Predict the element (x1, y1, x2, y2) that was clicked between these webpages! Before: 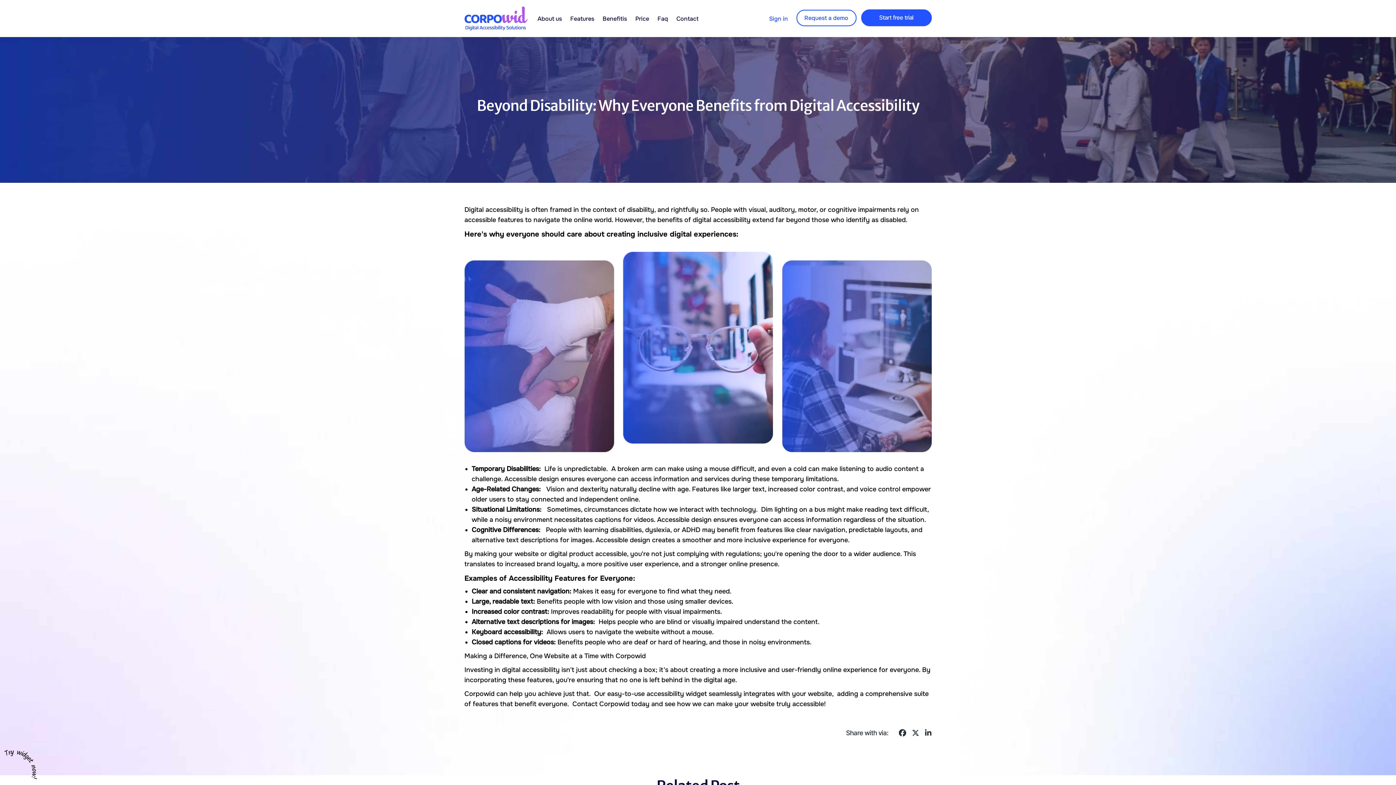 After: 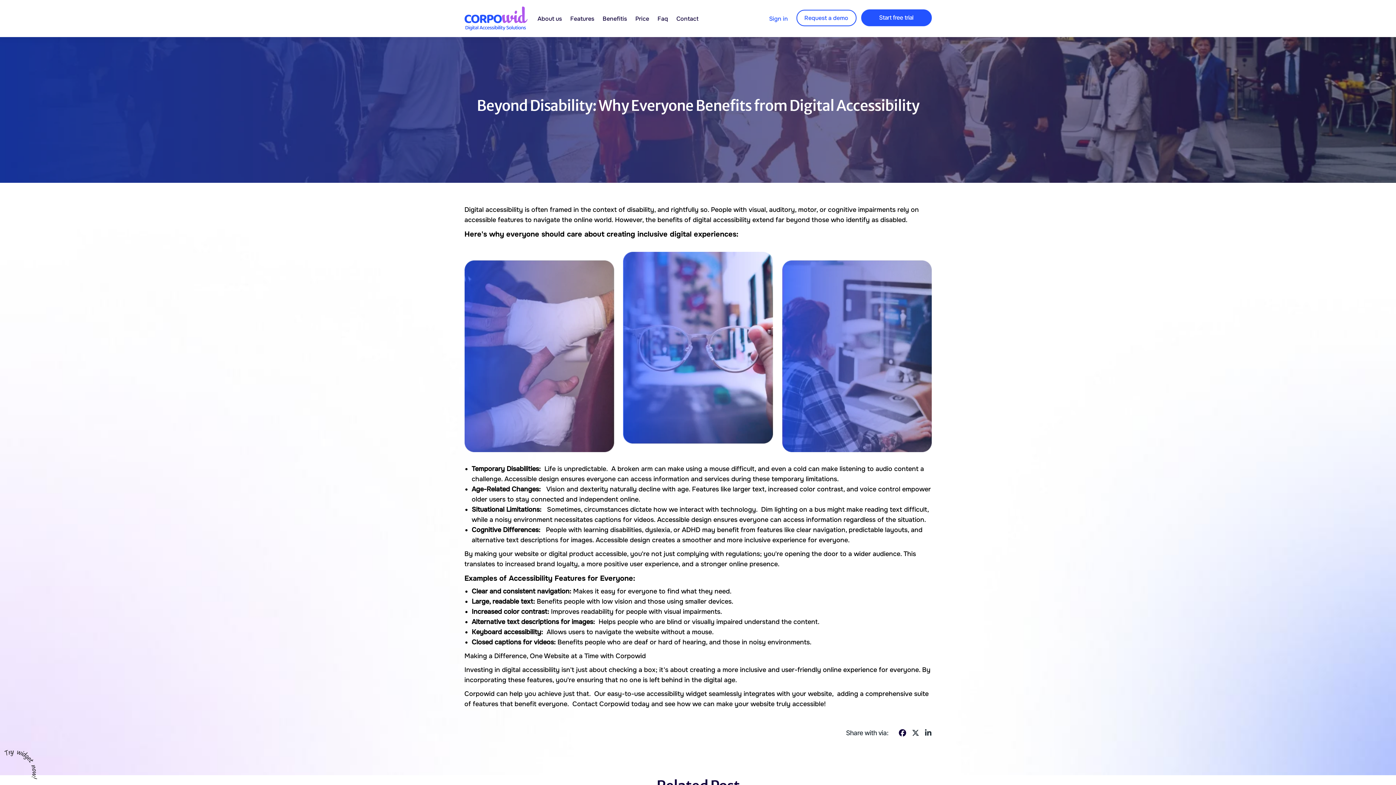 Action: bbox: (899, 727, 906, 738)